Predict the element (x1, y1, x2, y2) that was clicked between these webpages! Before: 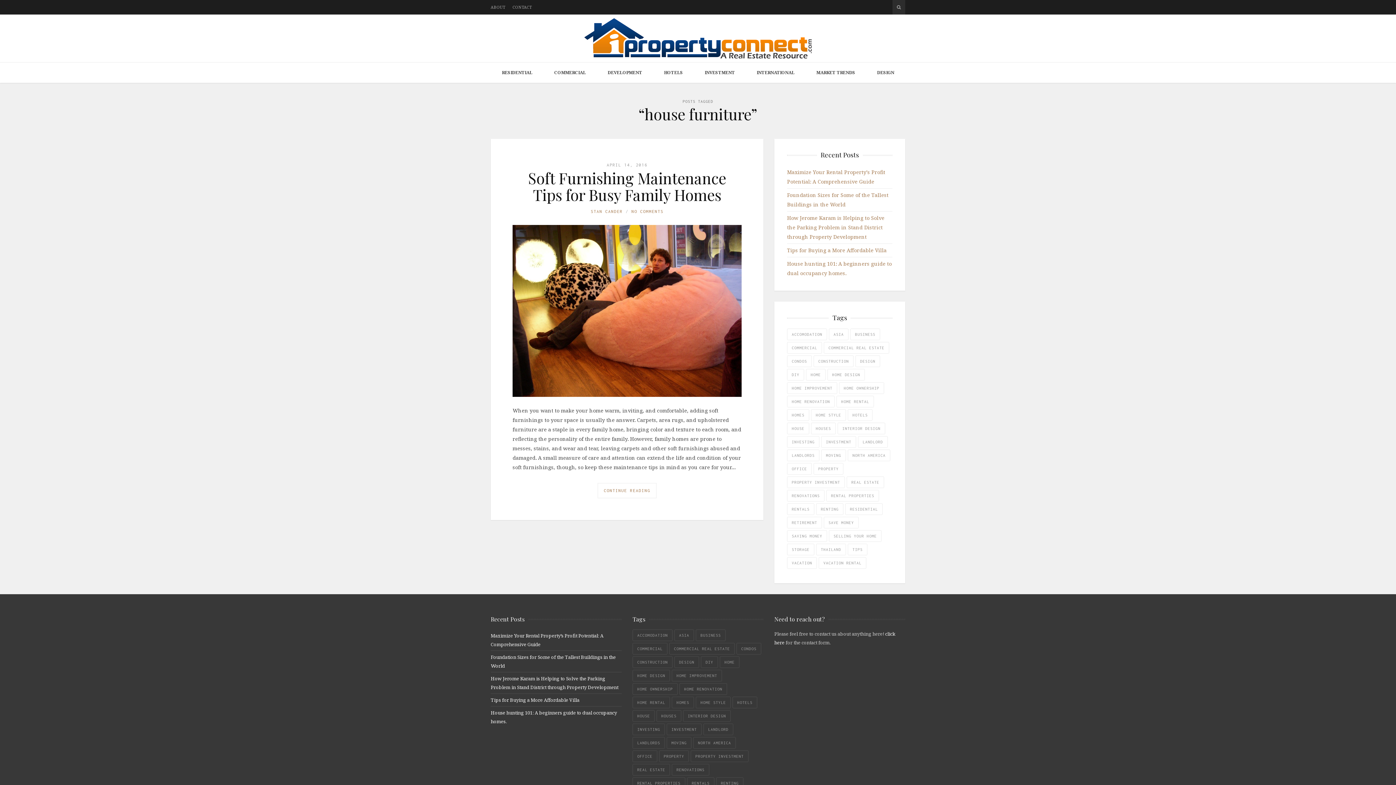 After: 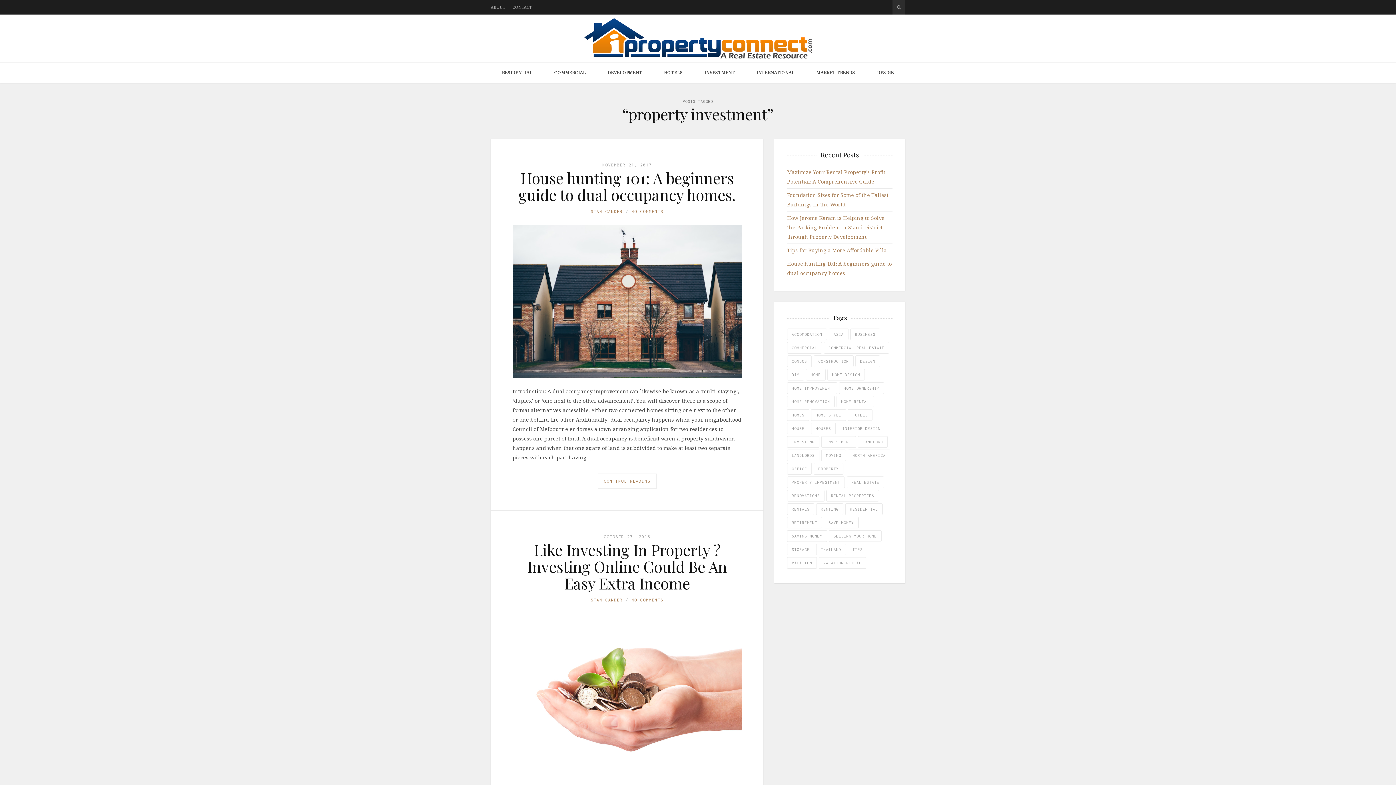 Action: bbox: (787, 476, 845, 488) label: property investment (3 items)